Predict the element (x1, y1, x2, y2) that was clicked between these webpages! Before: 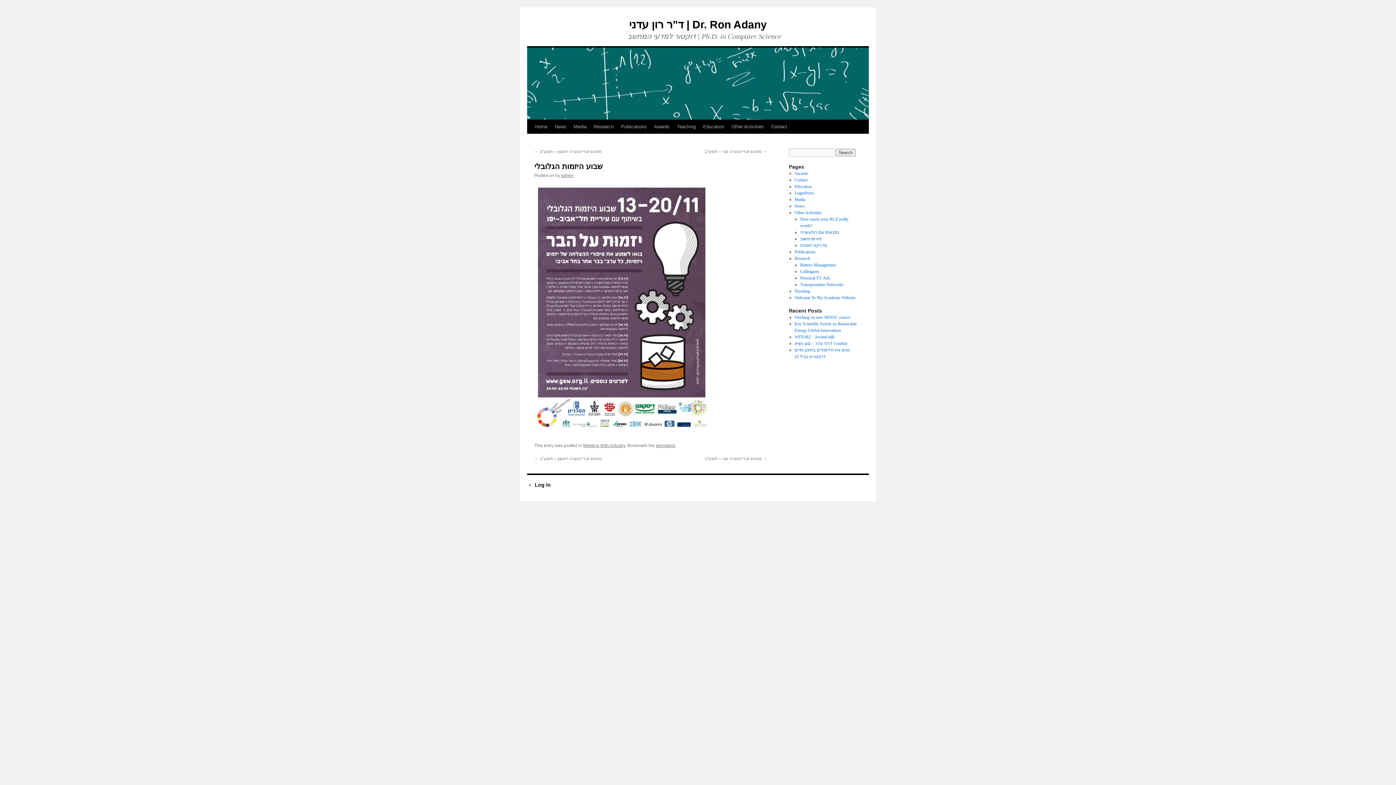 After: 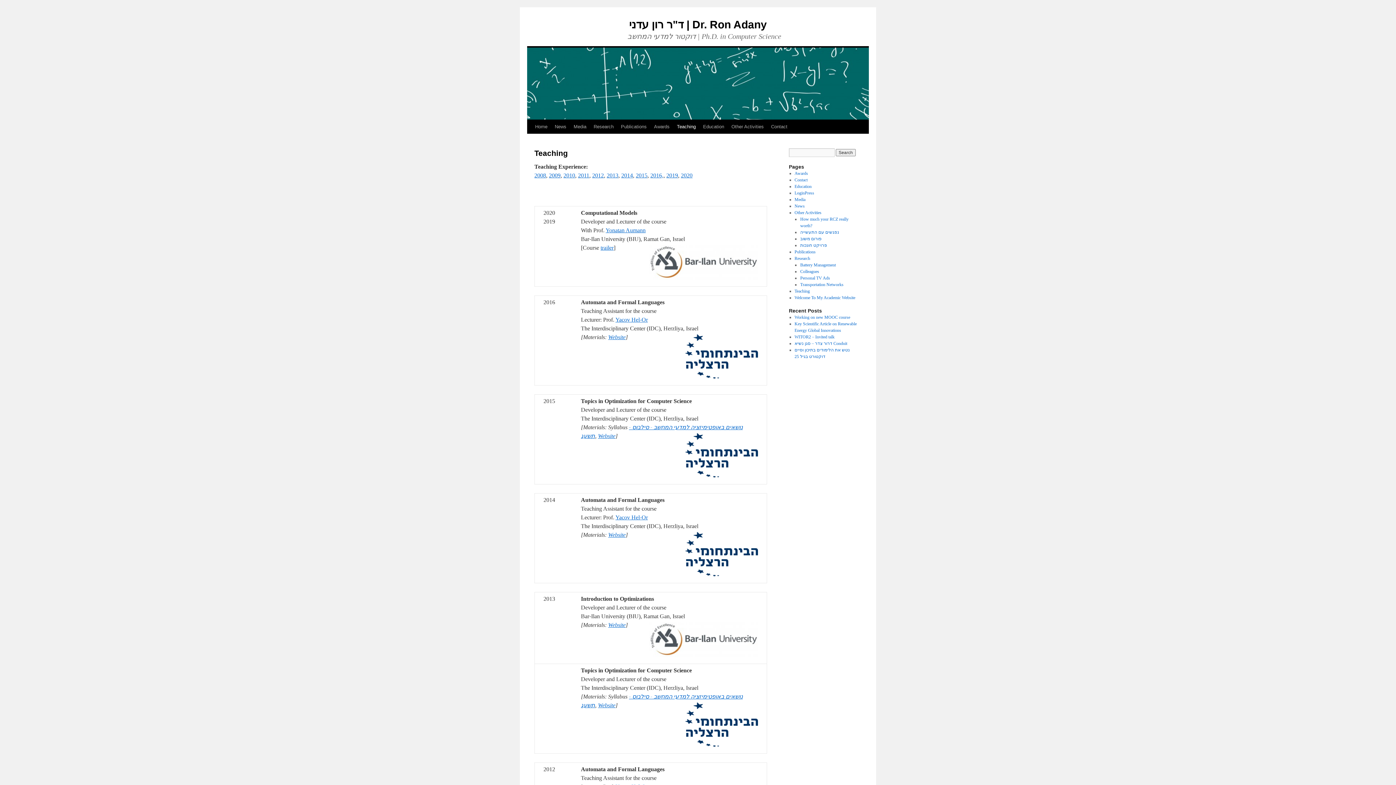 Action: bbox: (794, 288, 810, 293) label: Teaching